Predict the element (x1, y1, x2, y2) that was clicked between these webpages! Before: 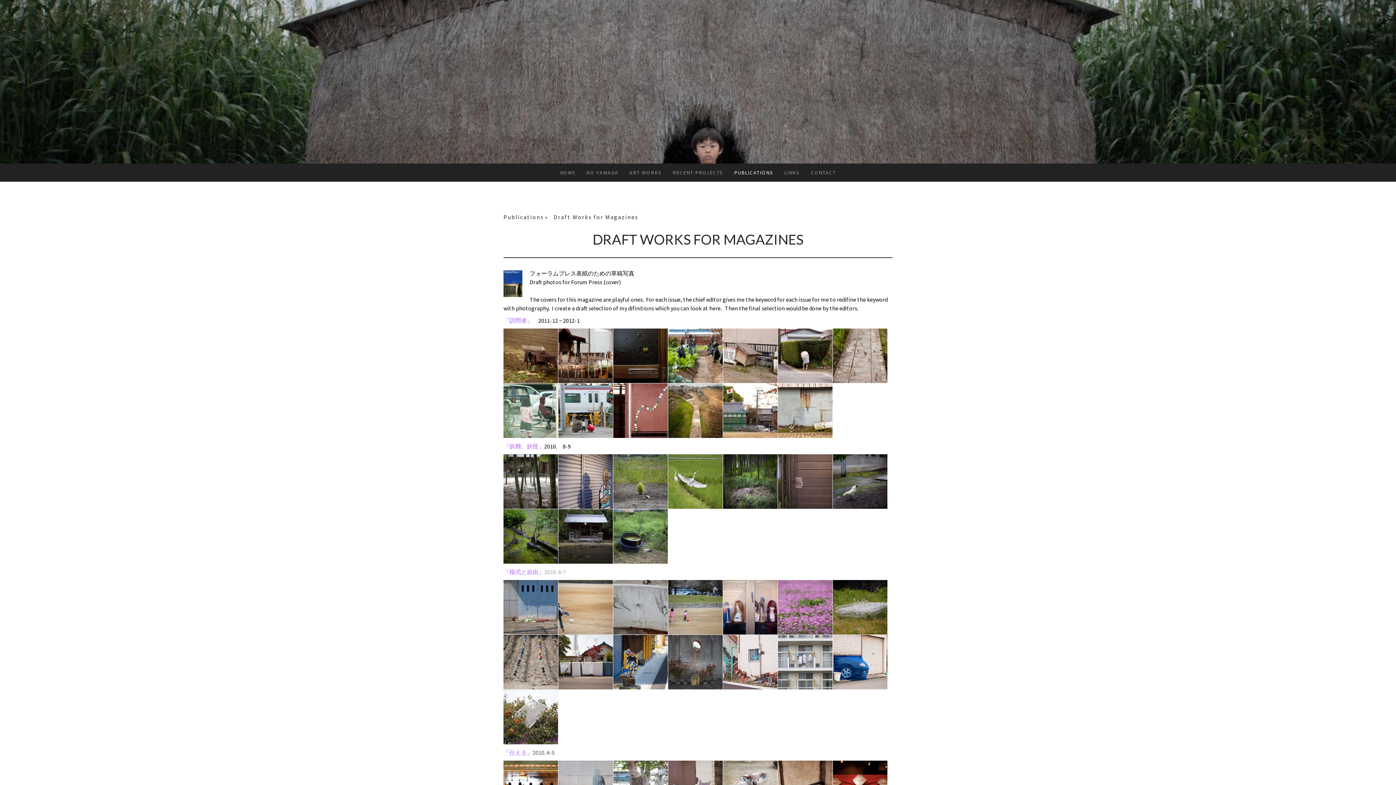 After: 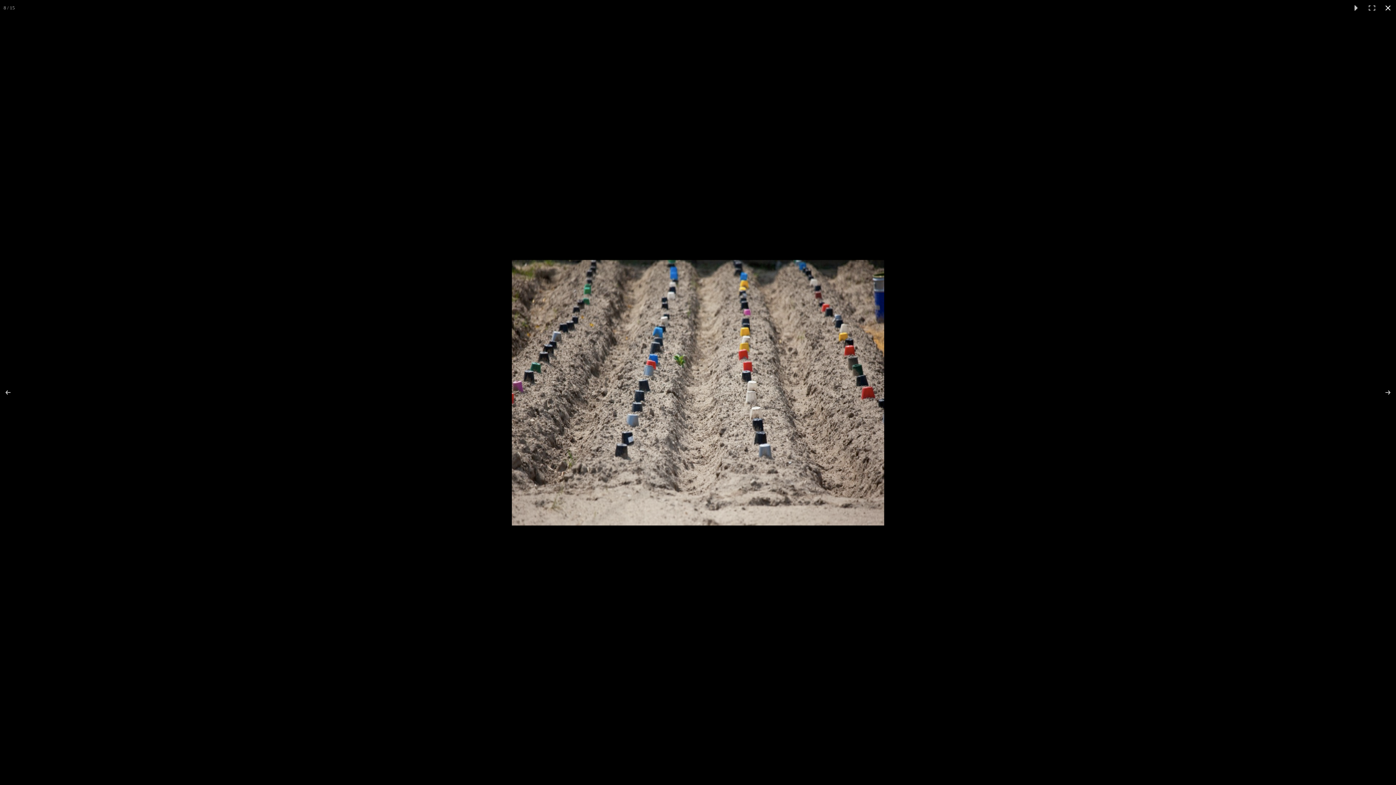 Action: bbox: (503, 684, 558, 691)